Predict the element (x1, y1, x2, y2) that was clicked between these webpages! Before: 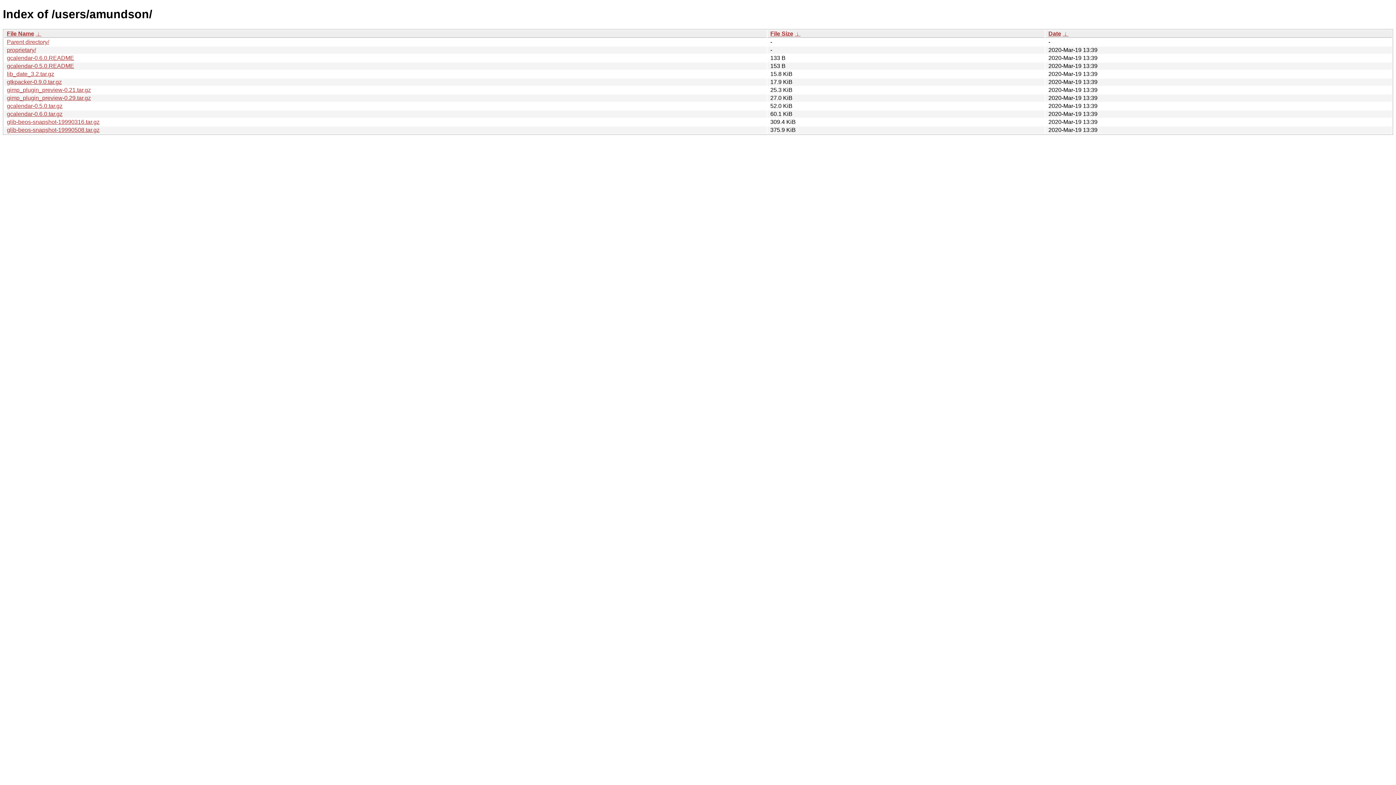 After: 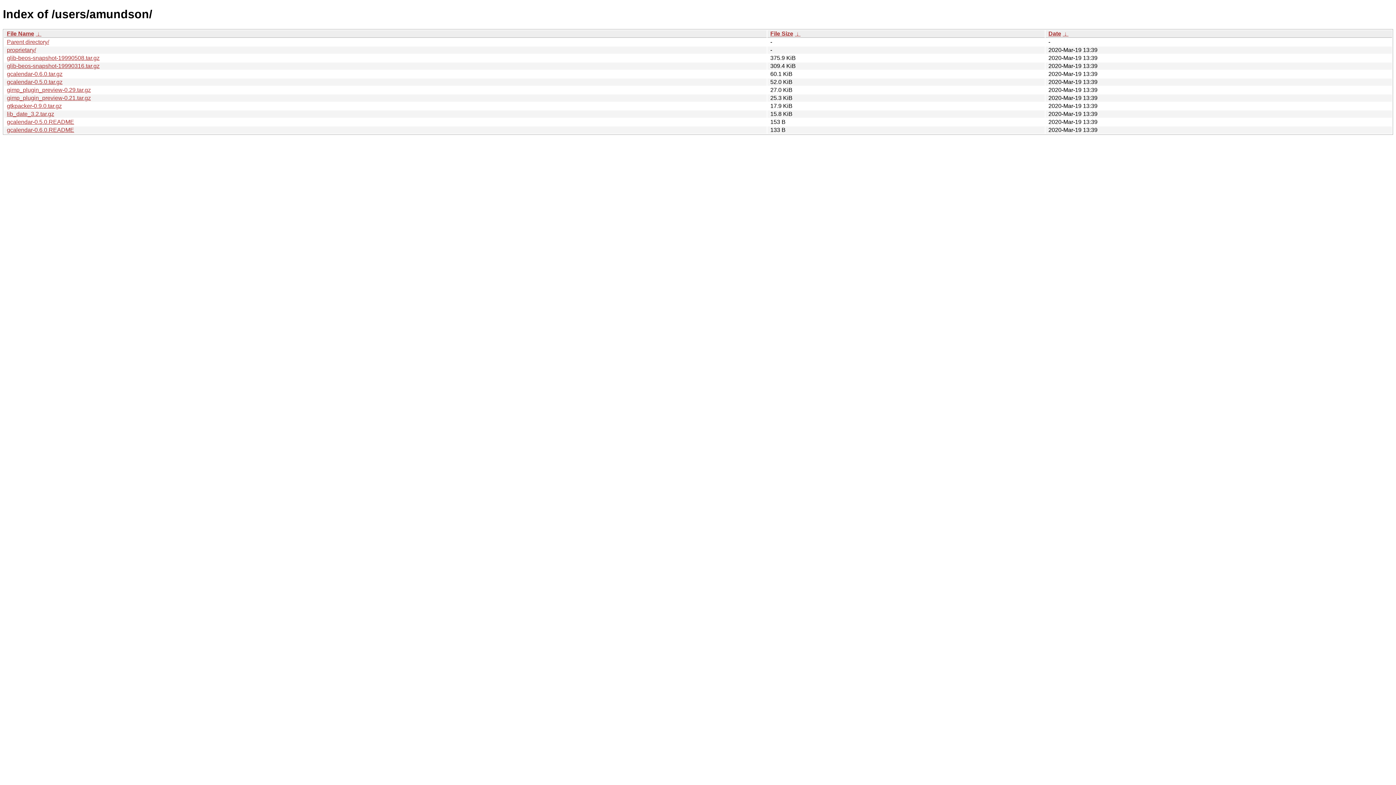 Action: bbox: (794, 30, 800, 36) label:  ↓ 